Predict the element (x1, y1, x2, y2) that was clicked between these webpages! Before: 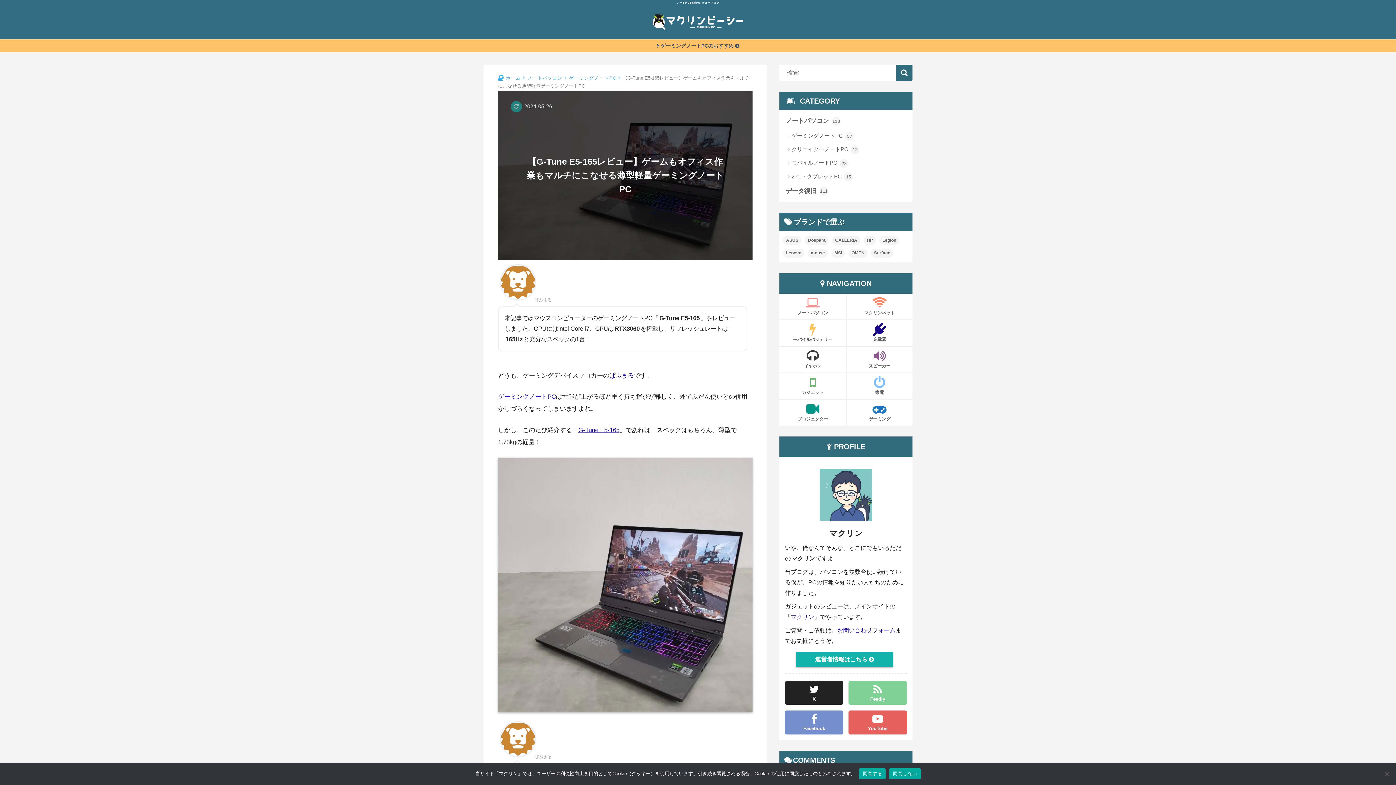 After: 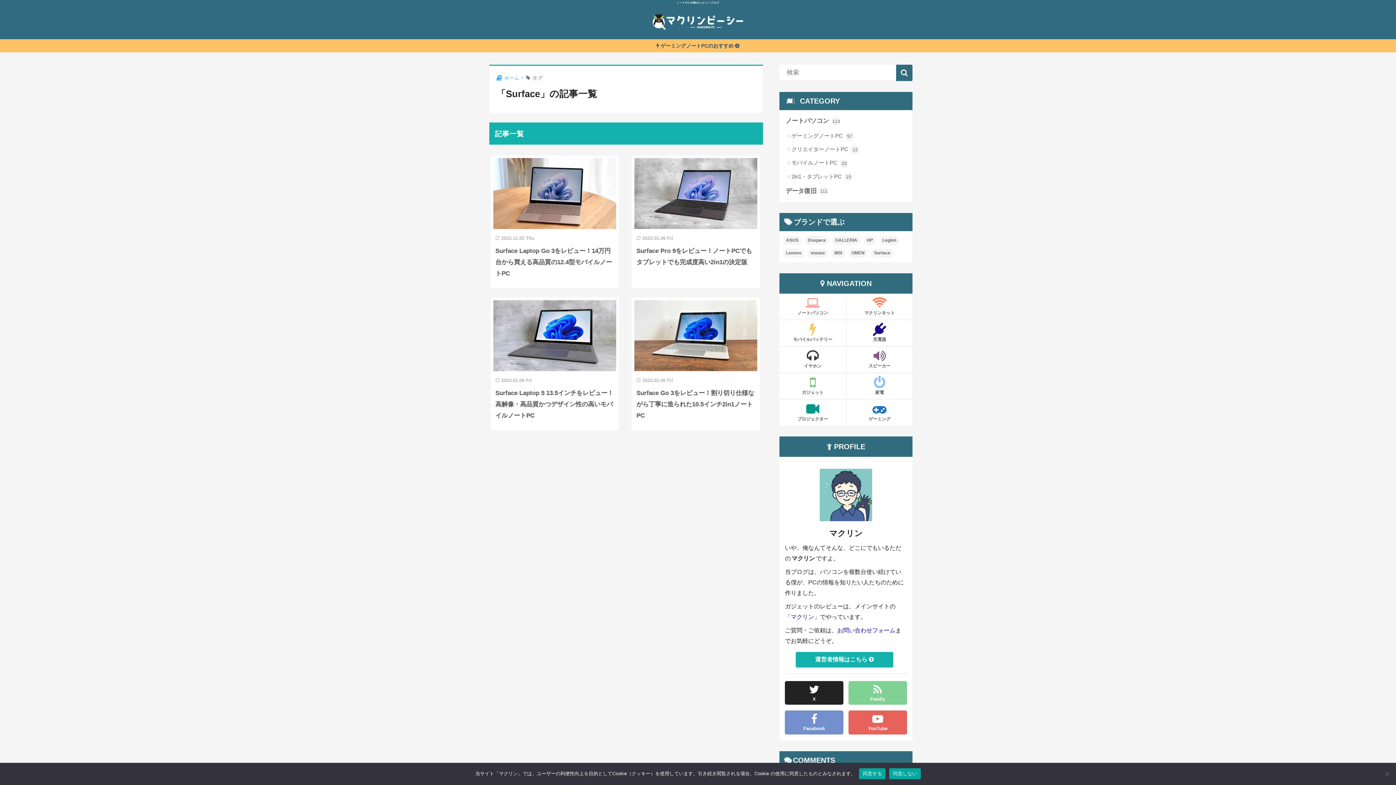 Action: label: Surface (4個の項目) bbox: (871, 248, 893, 257)